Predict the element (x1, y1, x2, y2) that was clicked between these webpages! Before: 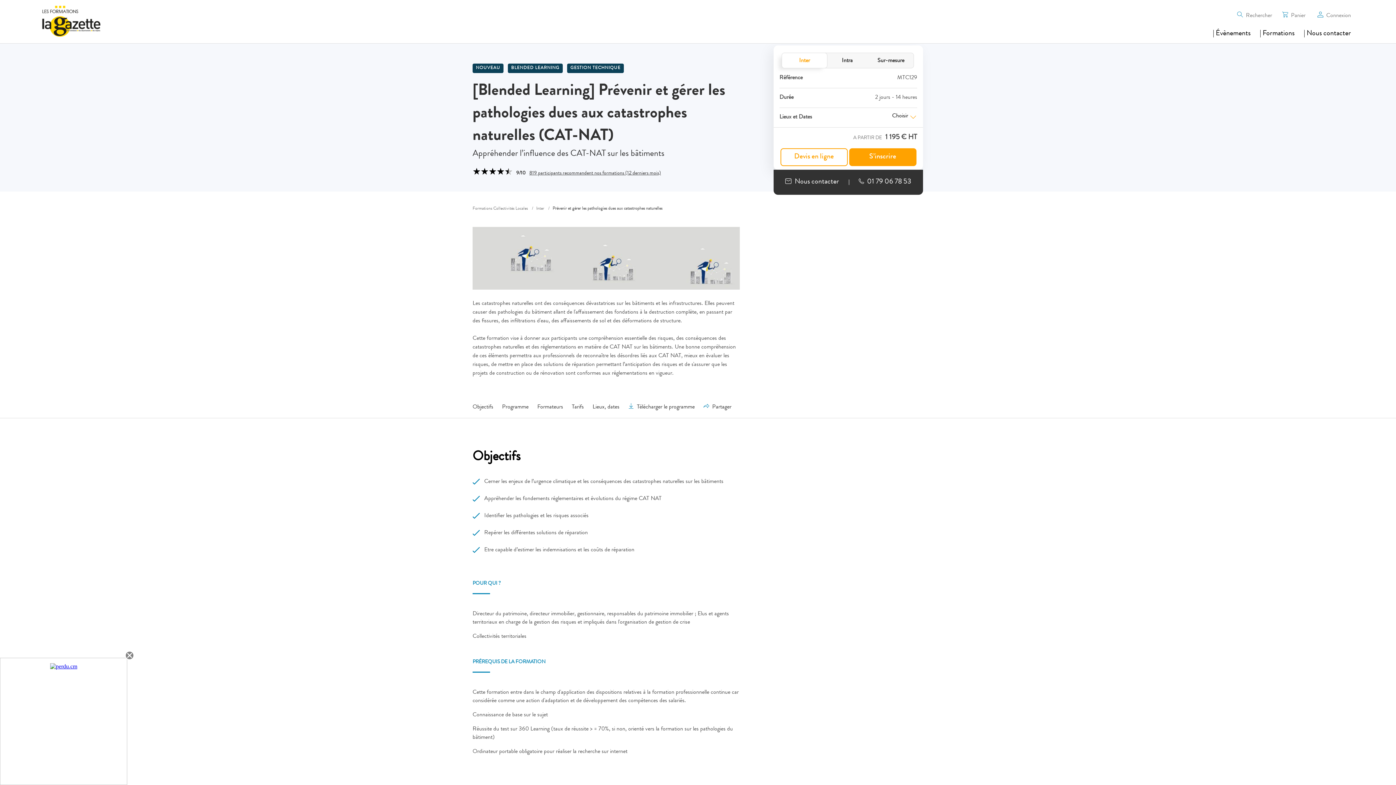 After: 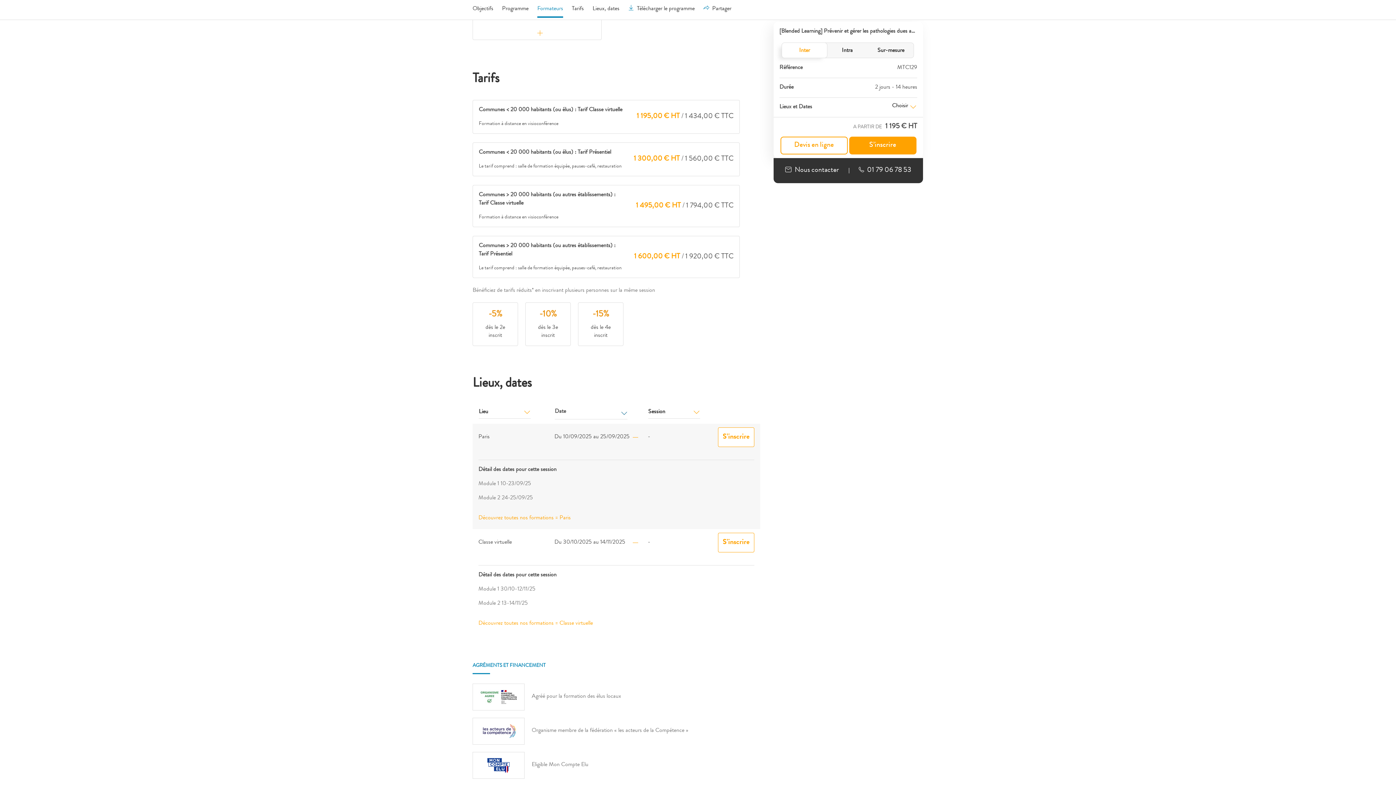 Action: bbox: (537, 404, 563, 415) label: Formateurs